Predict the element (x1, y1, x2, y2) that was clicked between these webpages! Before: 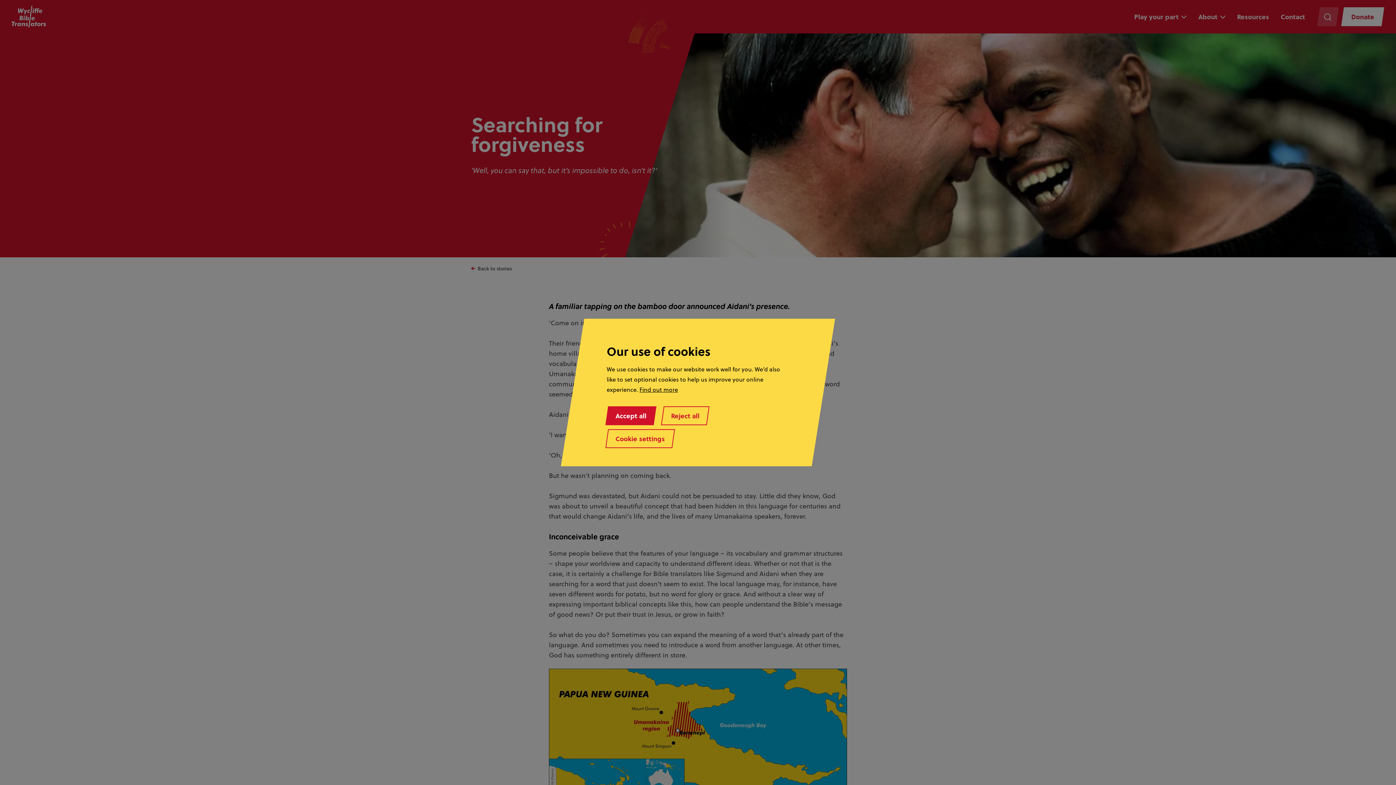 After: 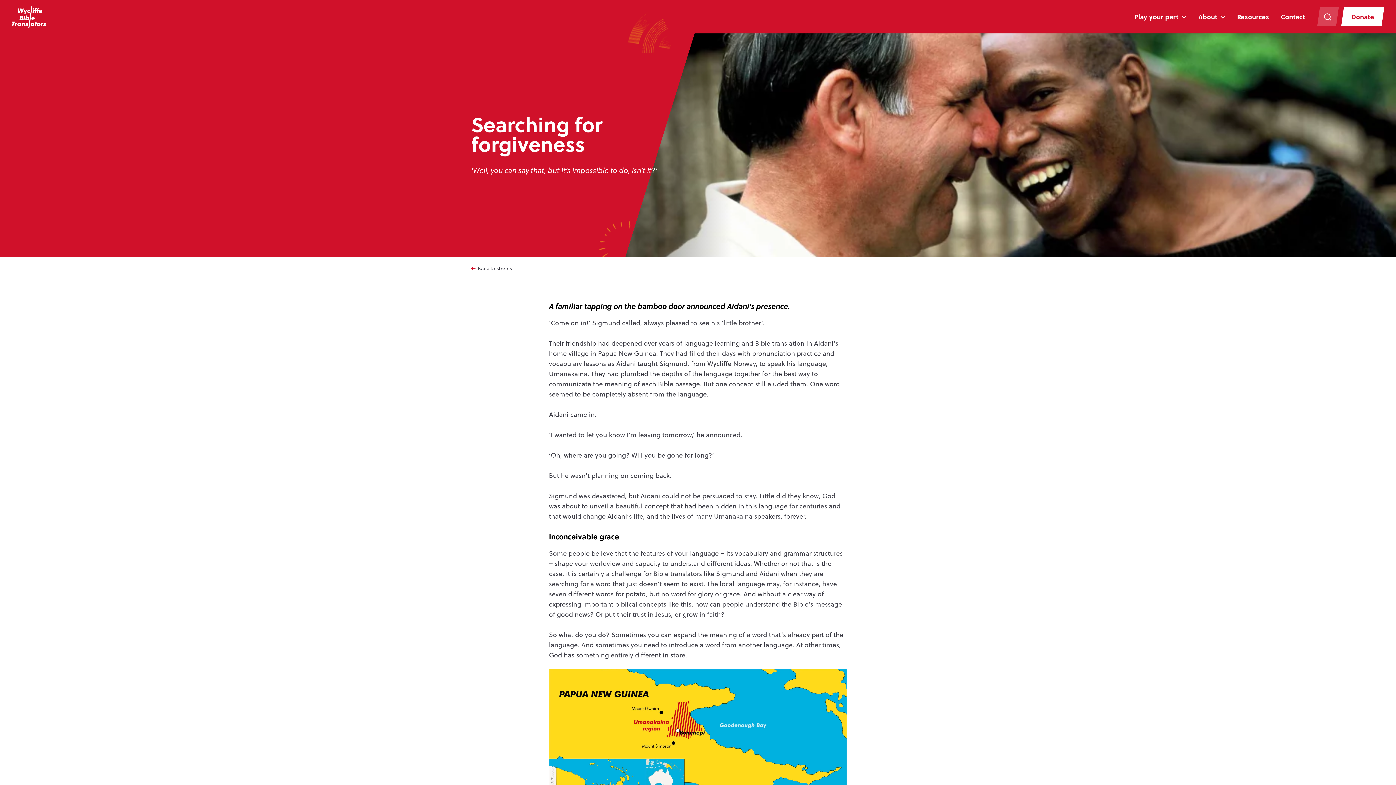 Action: bbox: (605, 406, 656, 425) label: Accept all